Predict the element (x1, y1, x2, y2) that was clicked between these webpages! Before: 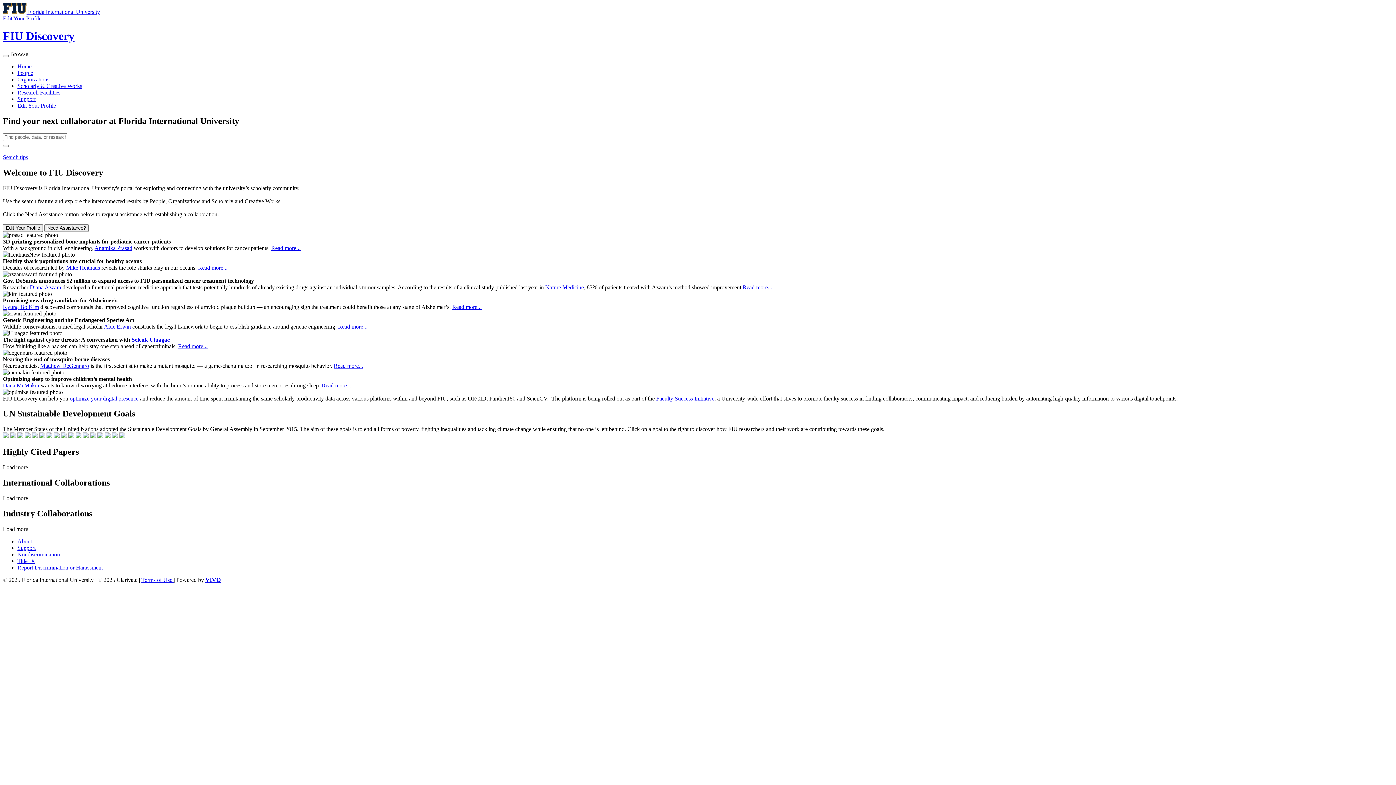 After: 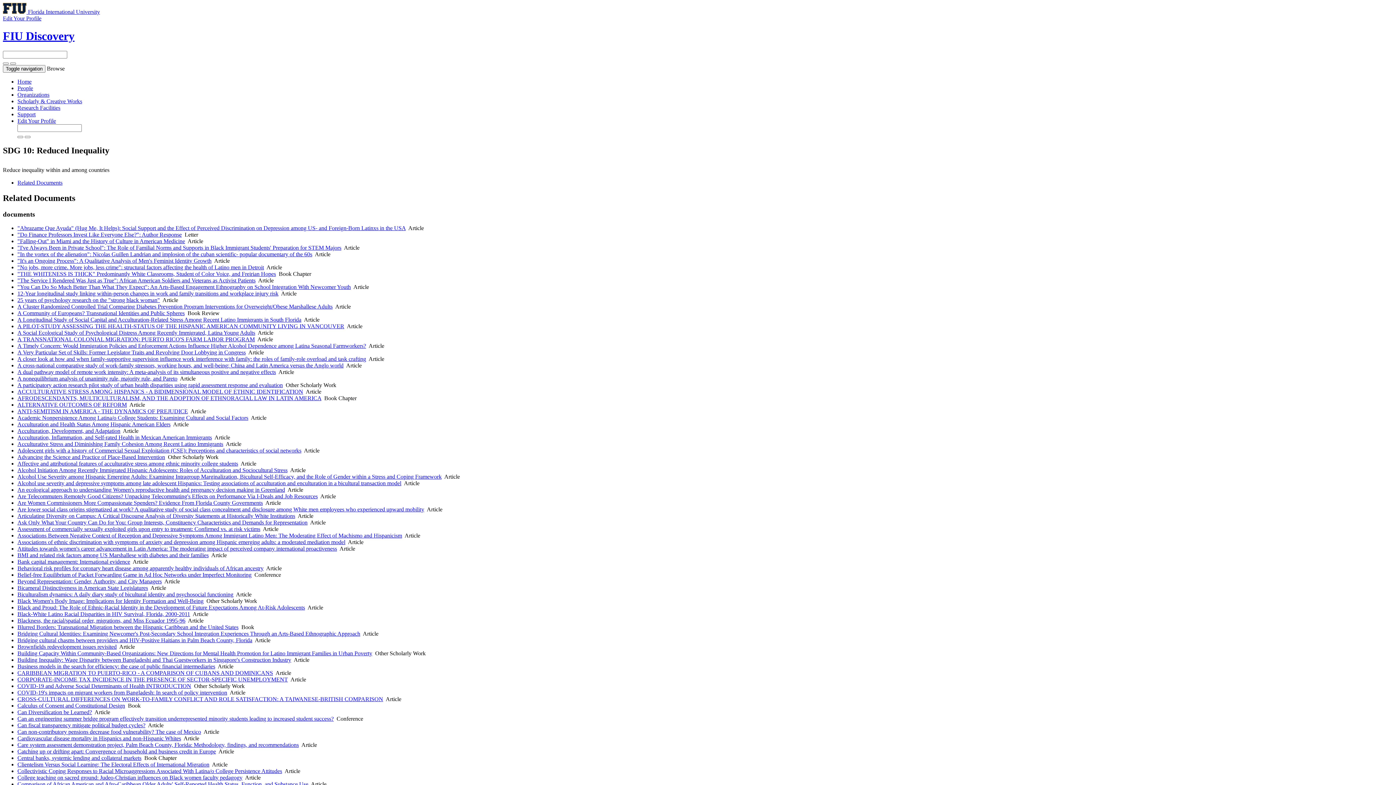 Action: bbox: (68, 433, 74, 439)